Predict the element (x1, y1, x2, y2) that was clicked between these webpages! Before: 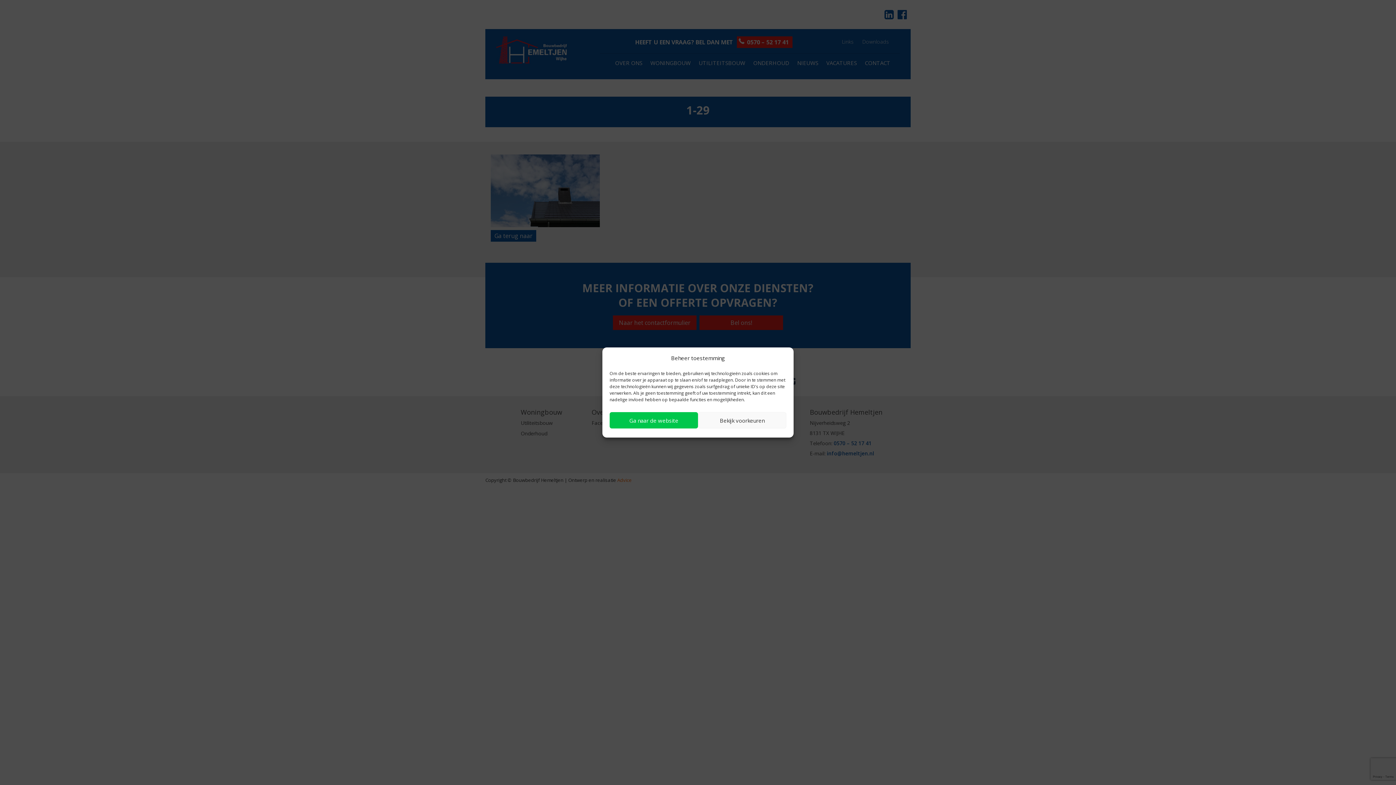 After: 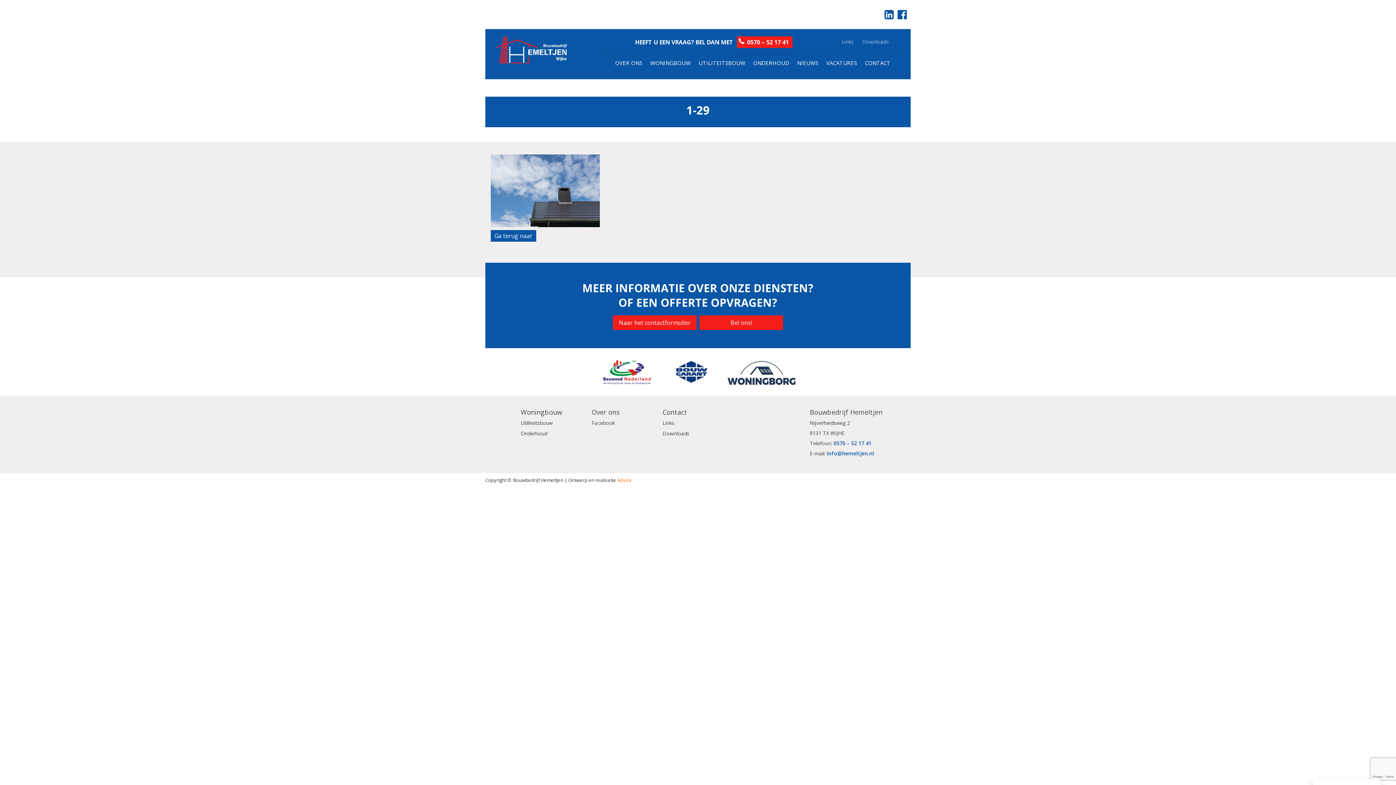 Action: bbox: (609, 412, 698, 428) label: Ga naar de website